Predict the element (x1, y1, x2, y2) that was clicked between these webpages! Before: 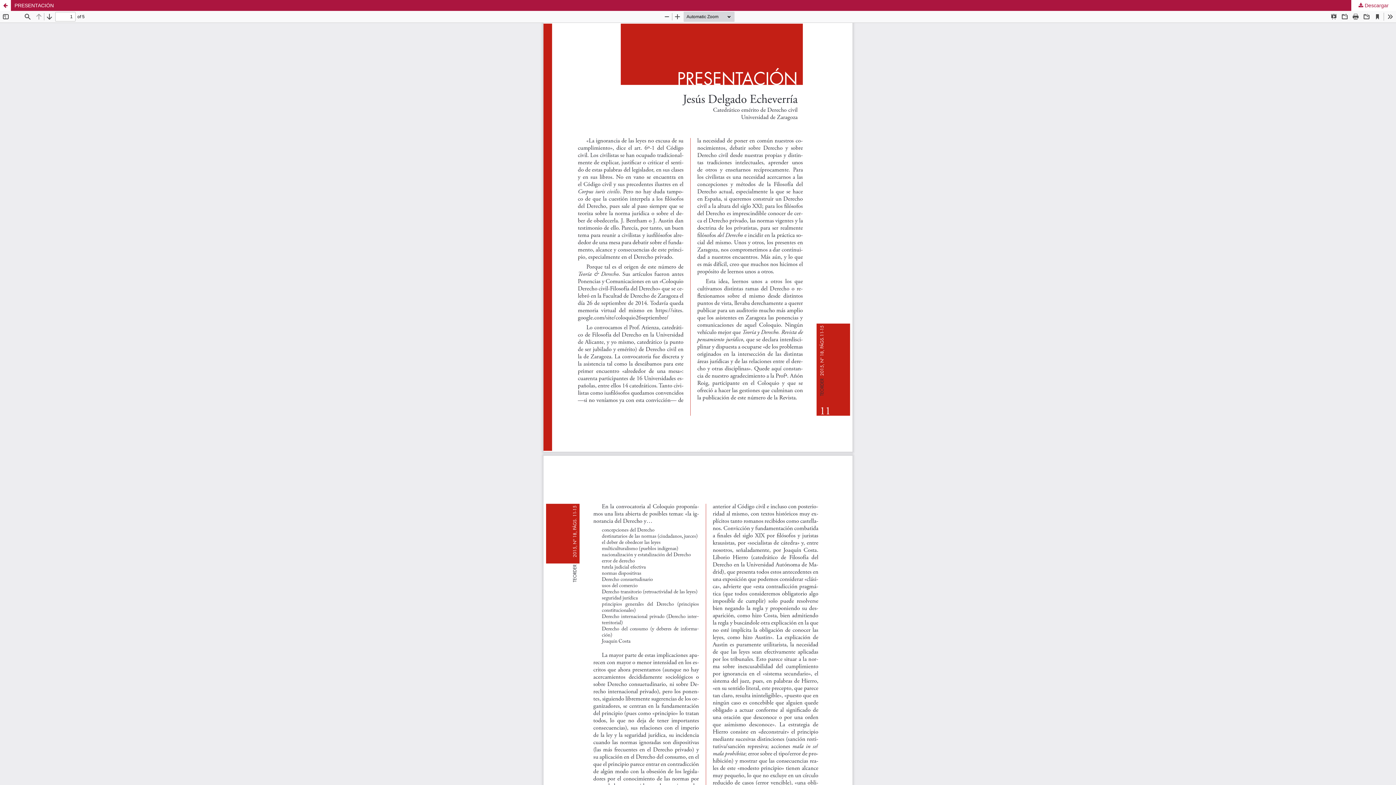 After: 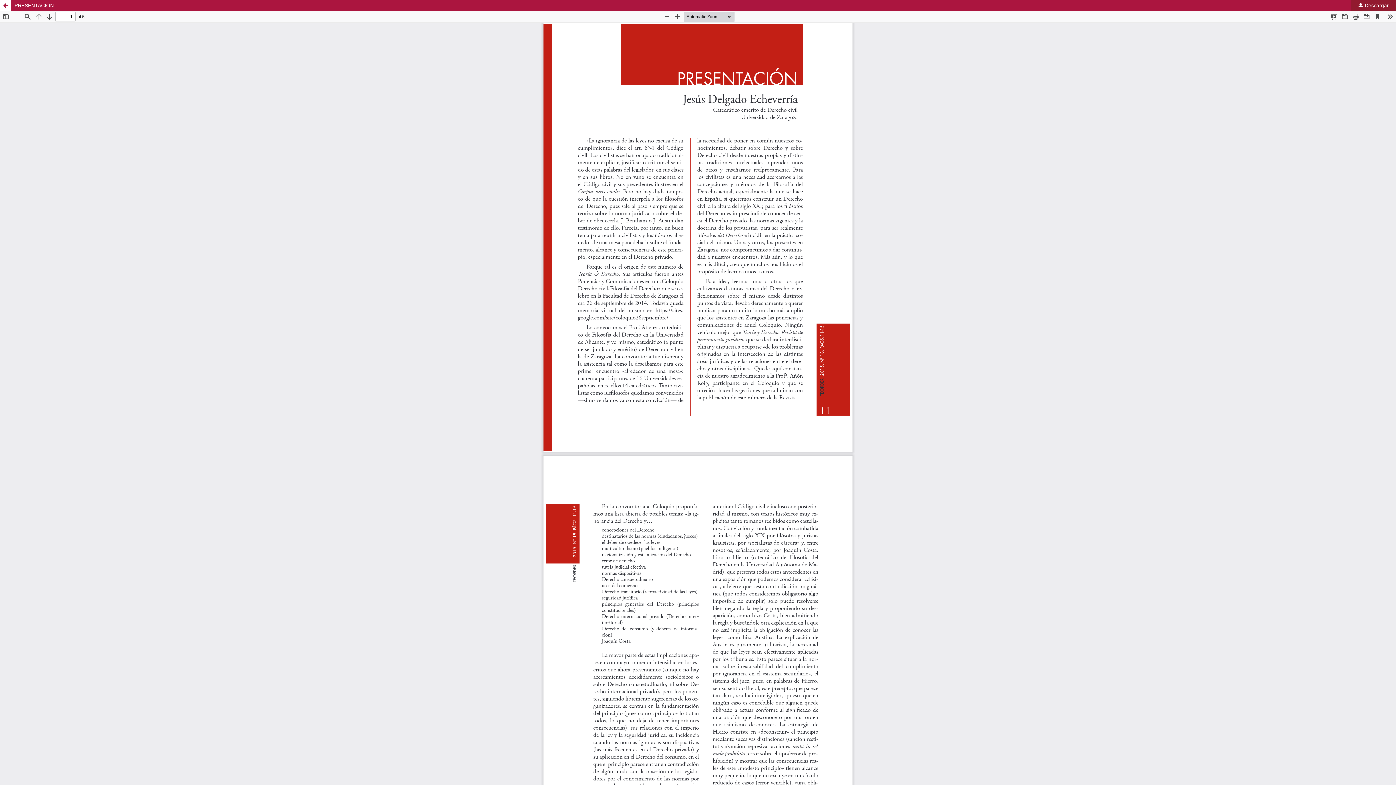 Action: label:  Descargar bbox: (1351, 0, 1396, 10)